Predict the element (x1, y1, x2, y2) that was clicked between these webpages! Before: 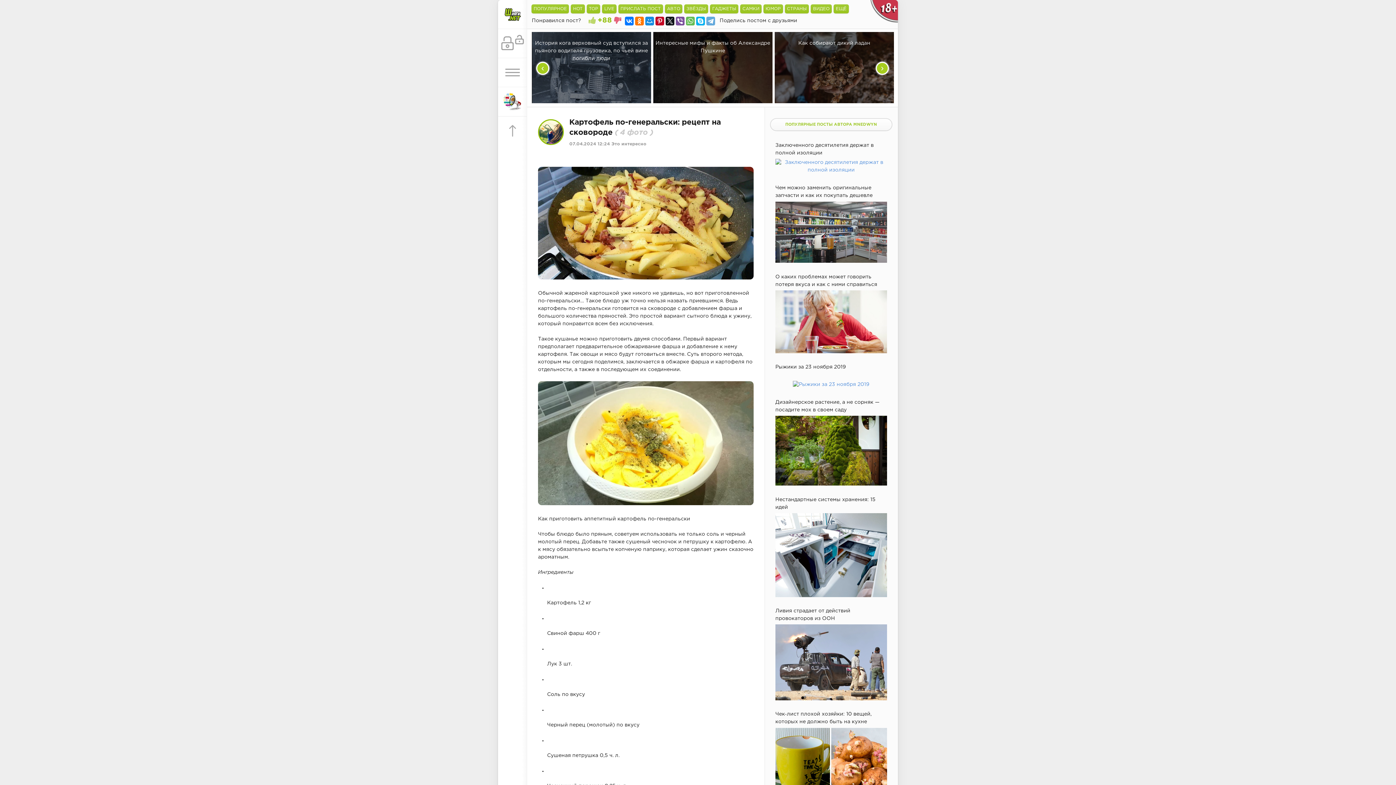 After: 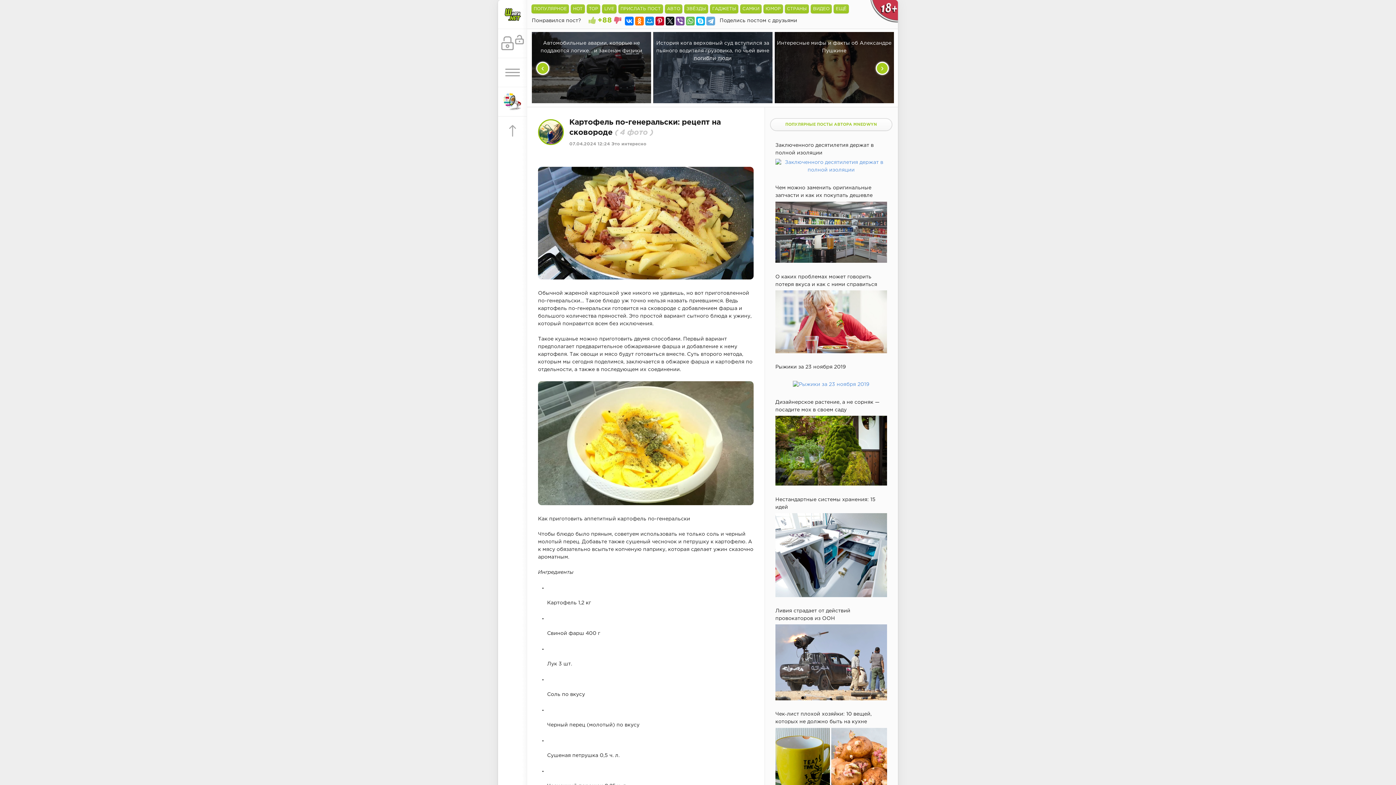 Action: label: ‹ bbox: (536, 61, 549, 74)